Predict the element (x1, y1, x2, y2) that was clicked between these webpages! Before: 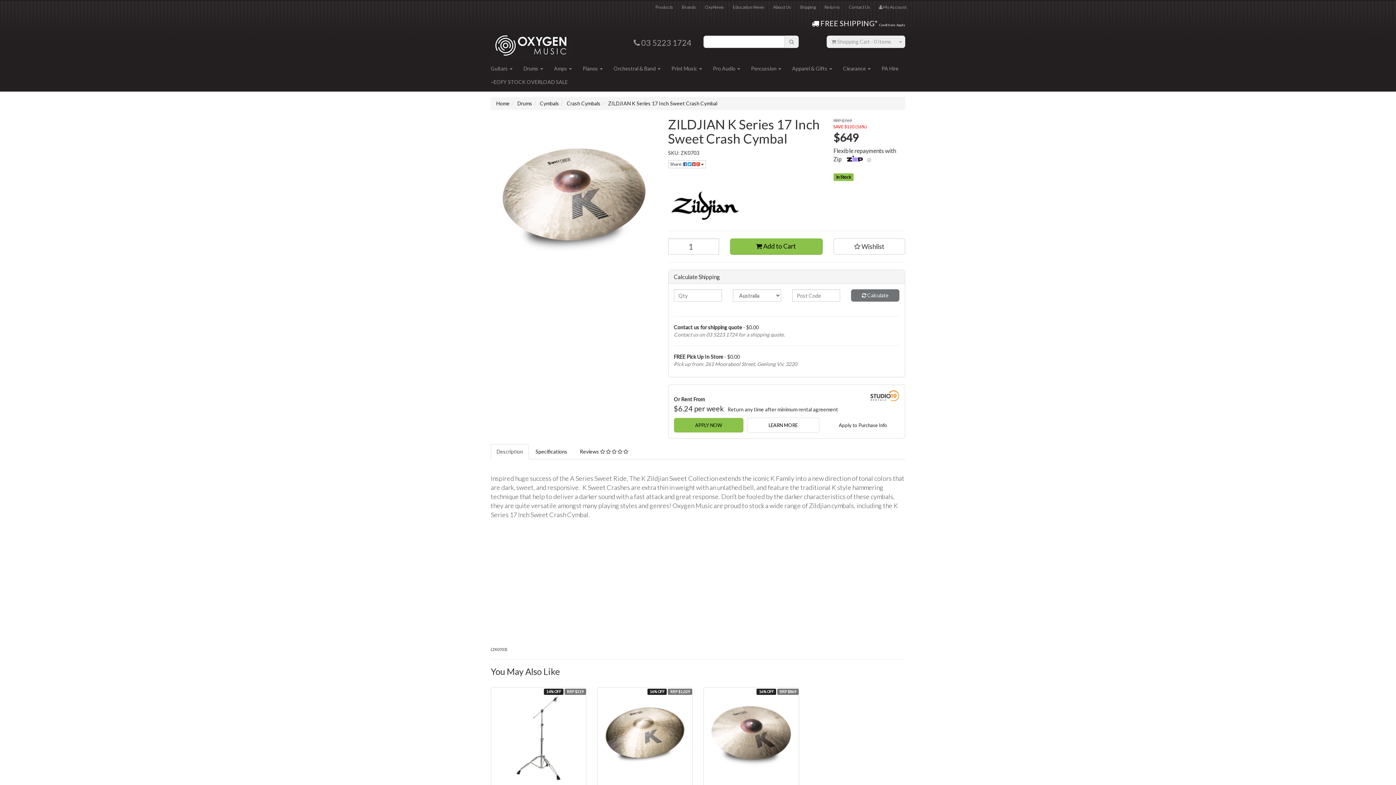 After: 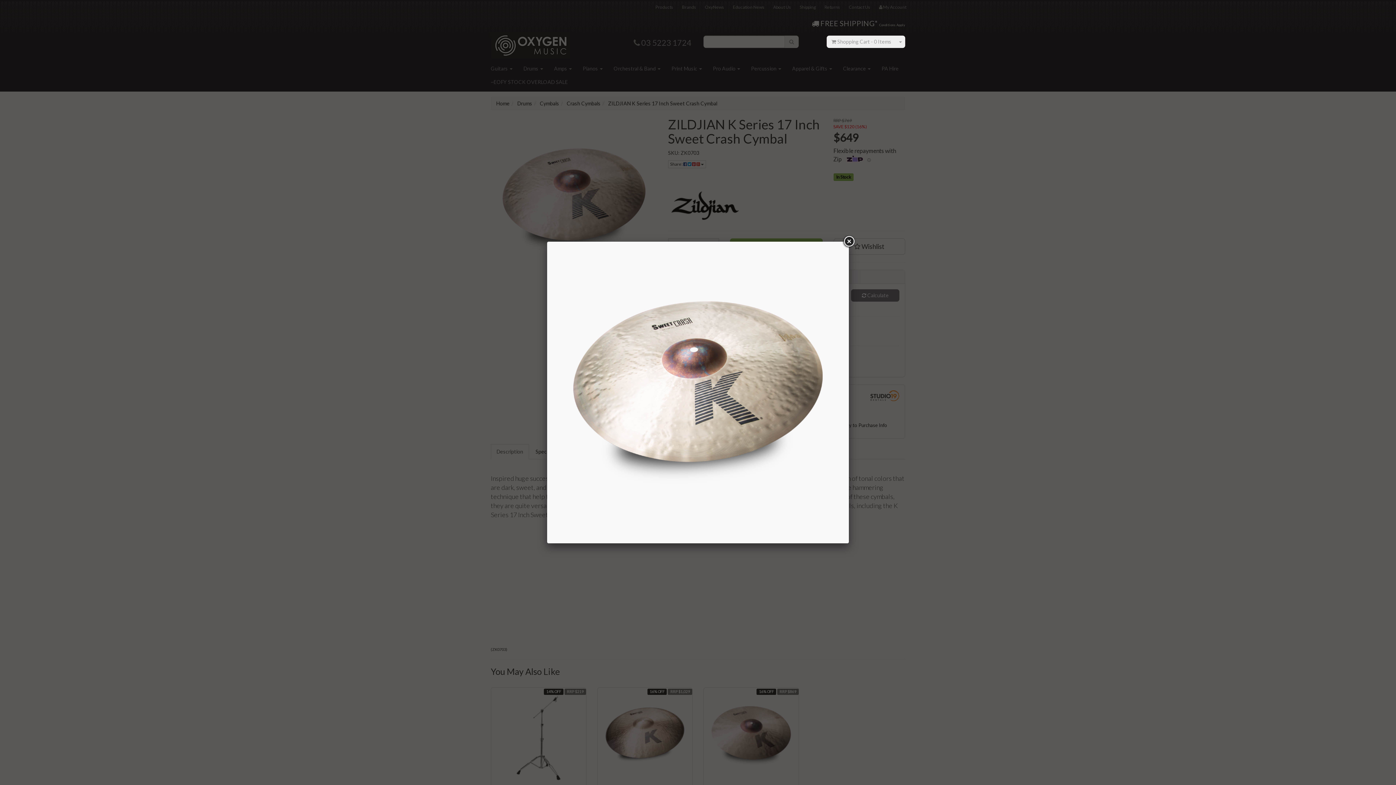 Action: bbox: (490, 117, 657, 283)